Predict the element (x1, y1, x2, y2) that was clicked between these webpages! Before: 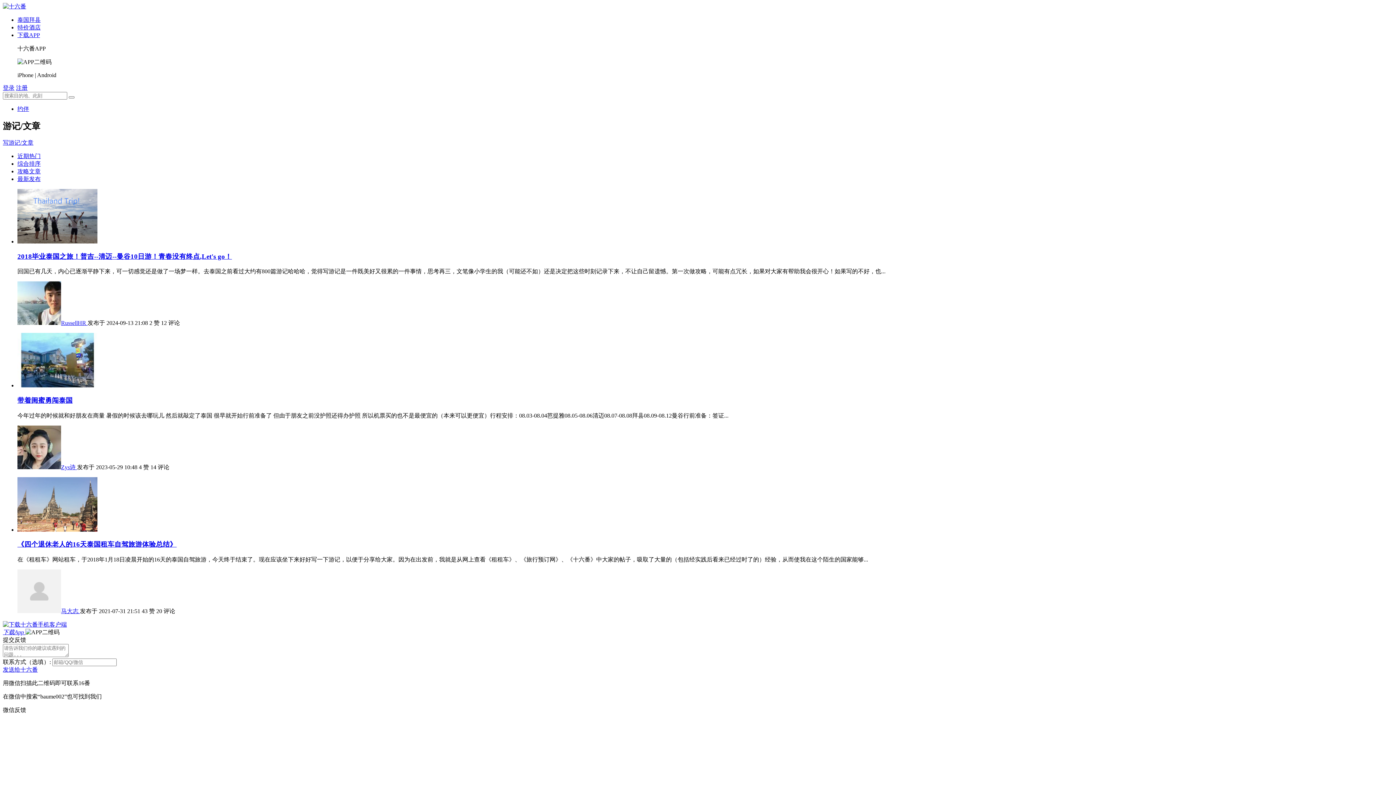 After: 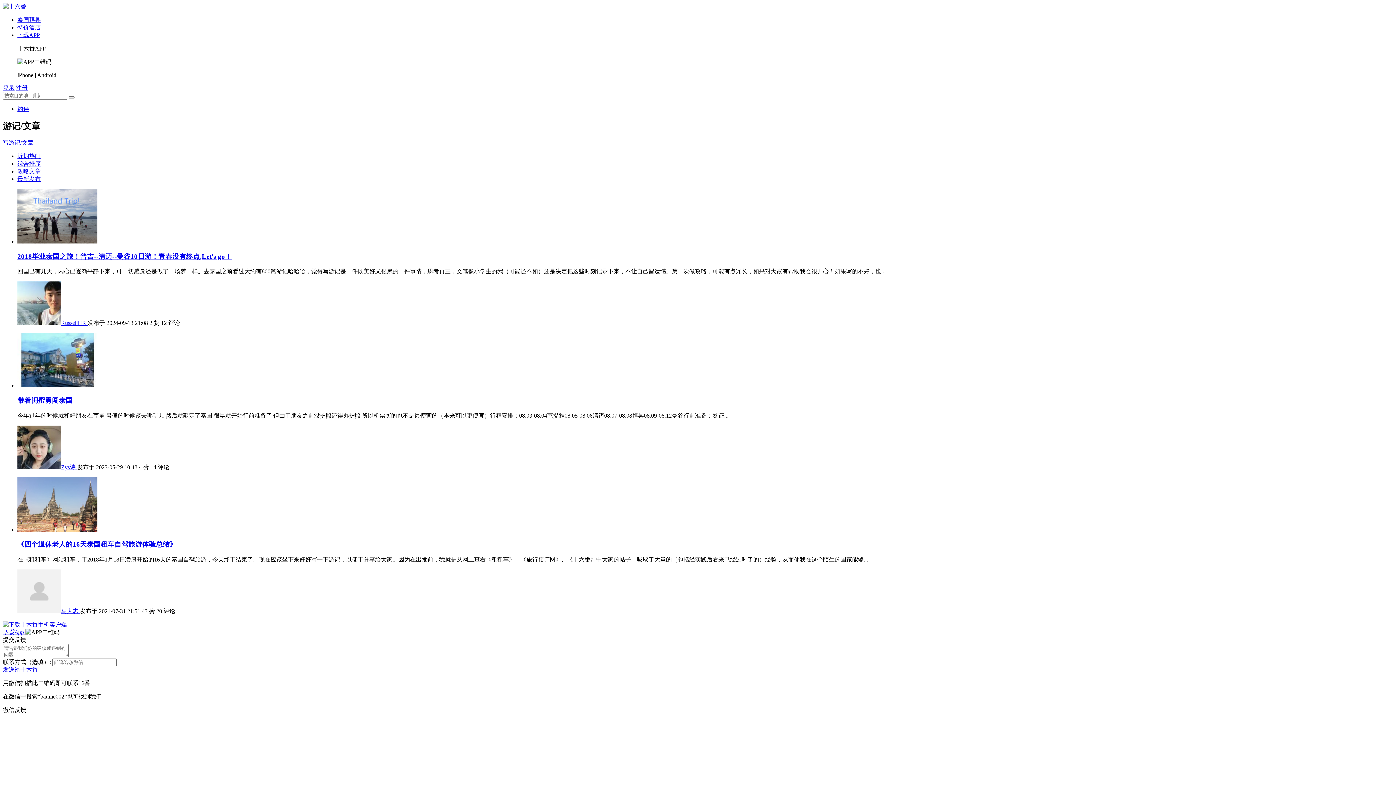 Action: bbox: (77, 464, 138, 470) label: 发布于 2023-05-29 10:48 